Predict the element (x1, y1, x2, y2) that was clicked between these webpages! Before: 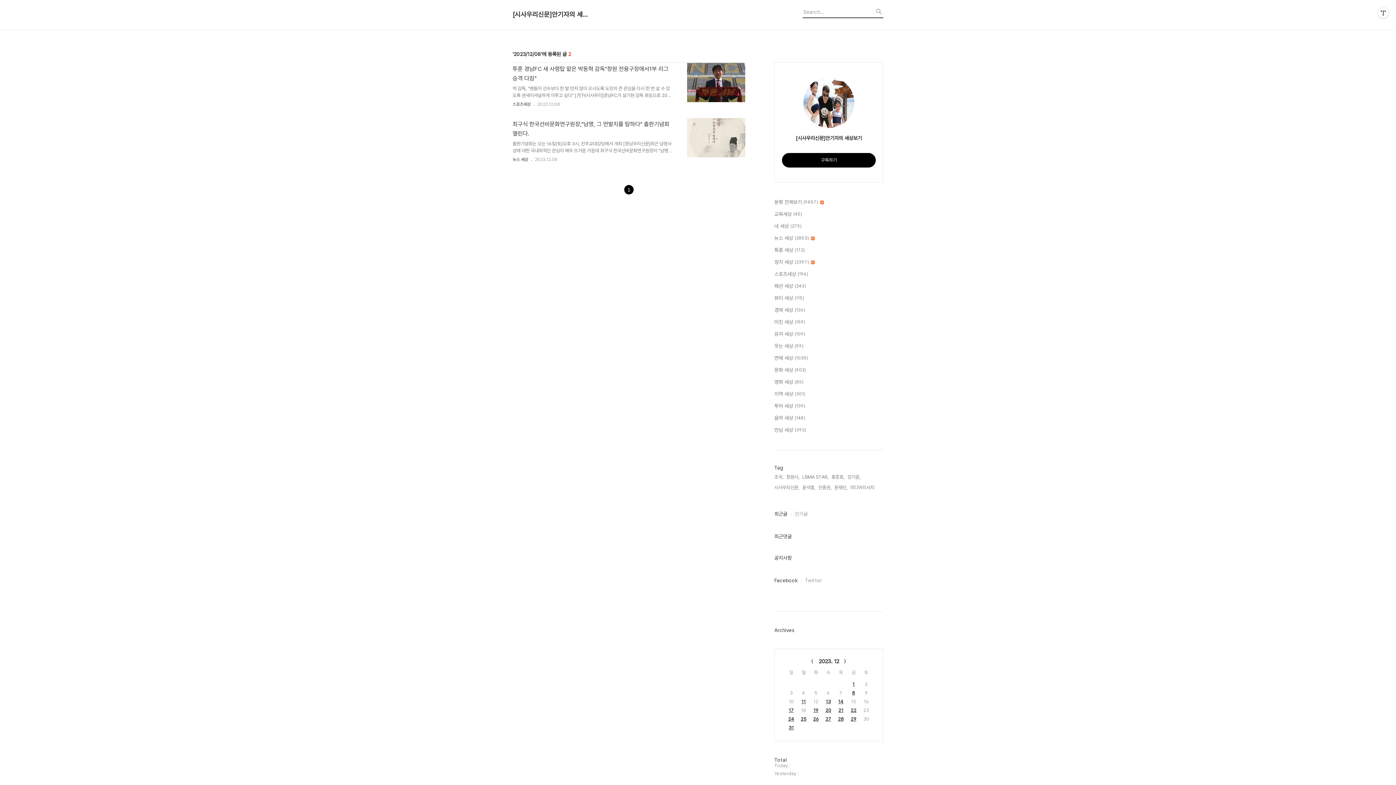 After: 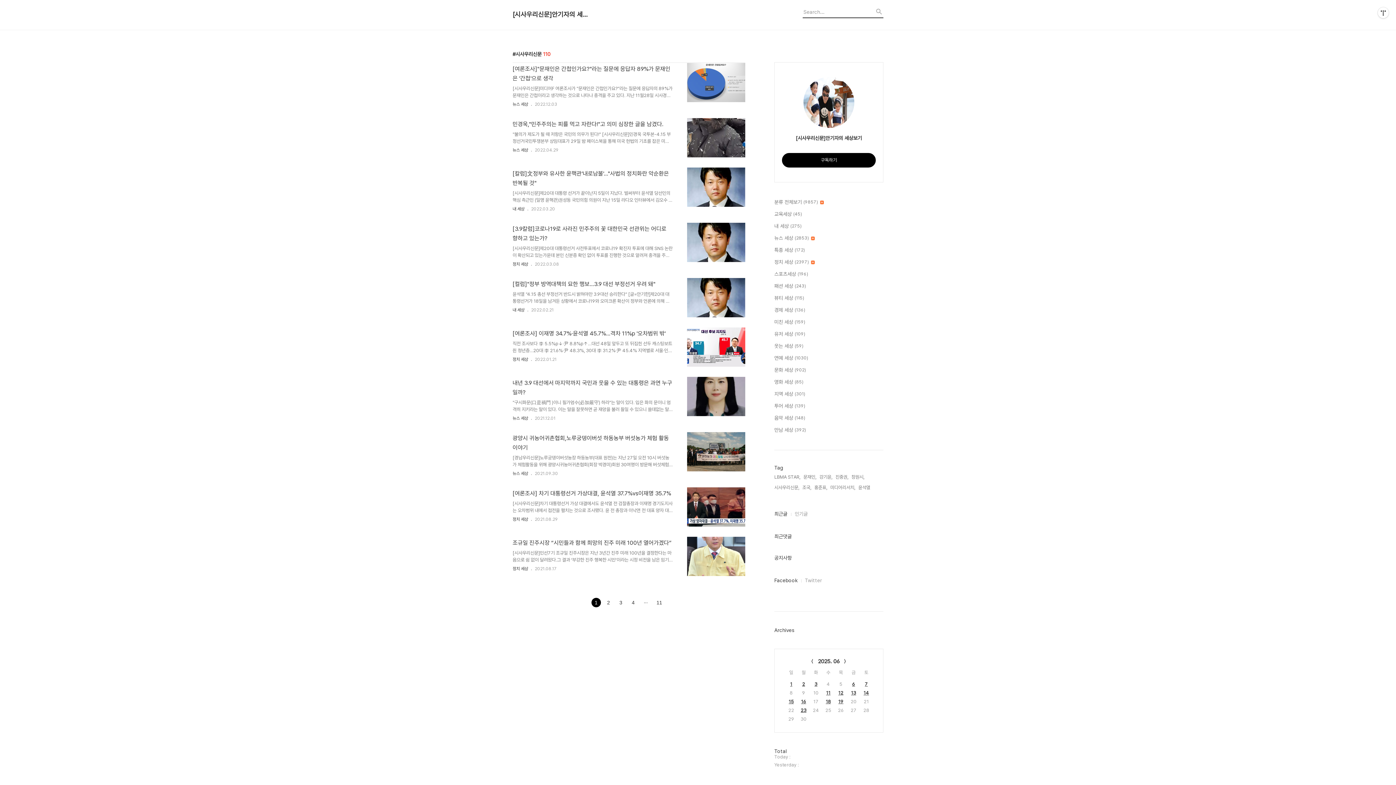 Action: bbox: (774, 484, 799, 491) label: 시사우리신문,